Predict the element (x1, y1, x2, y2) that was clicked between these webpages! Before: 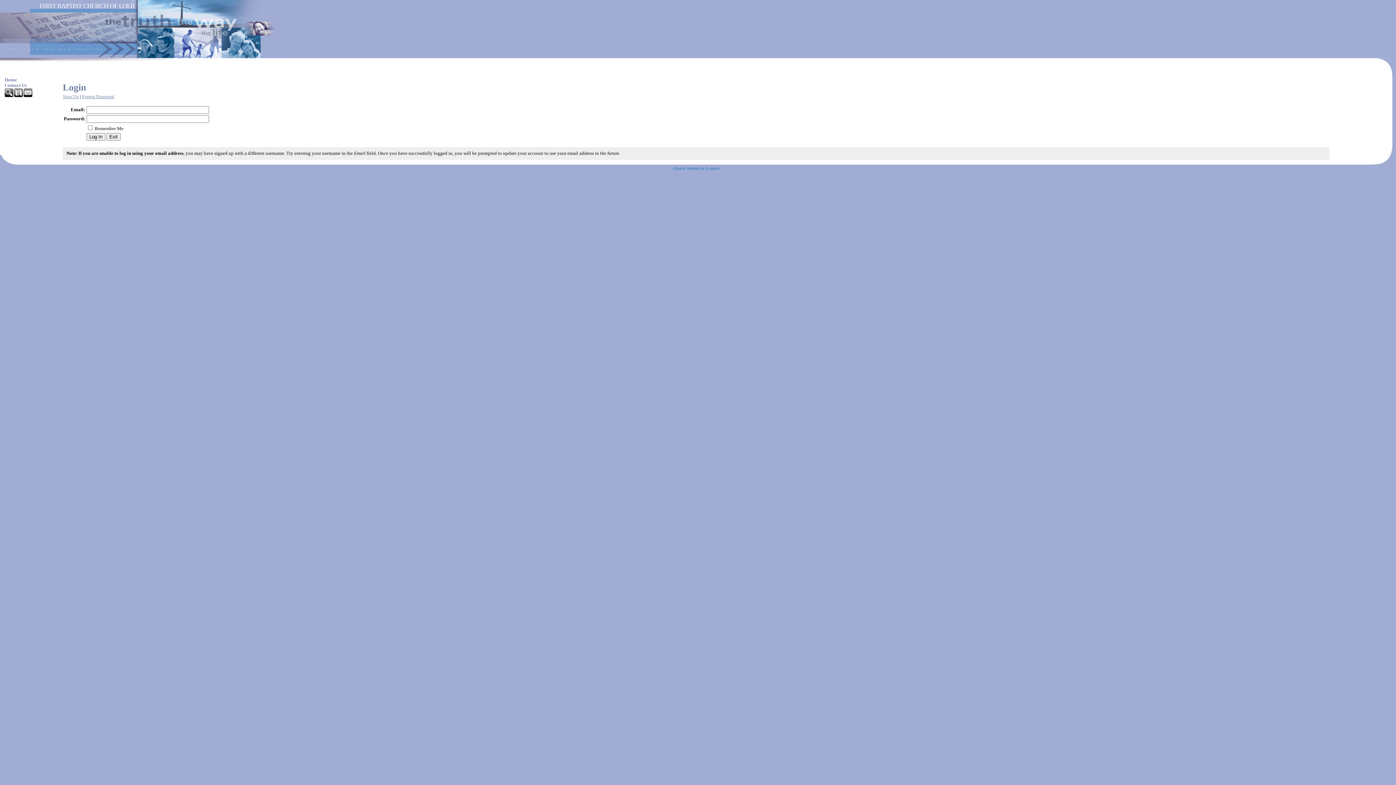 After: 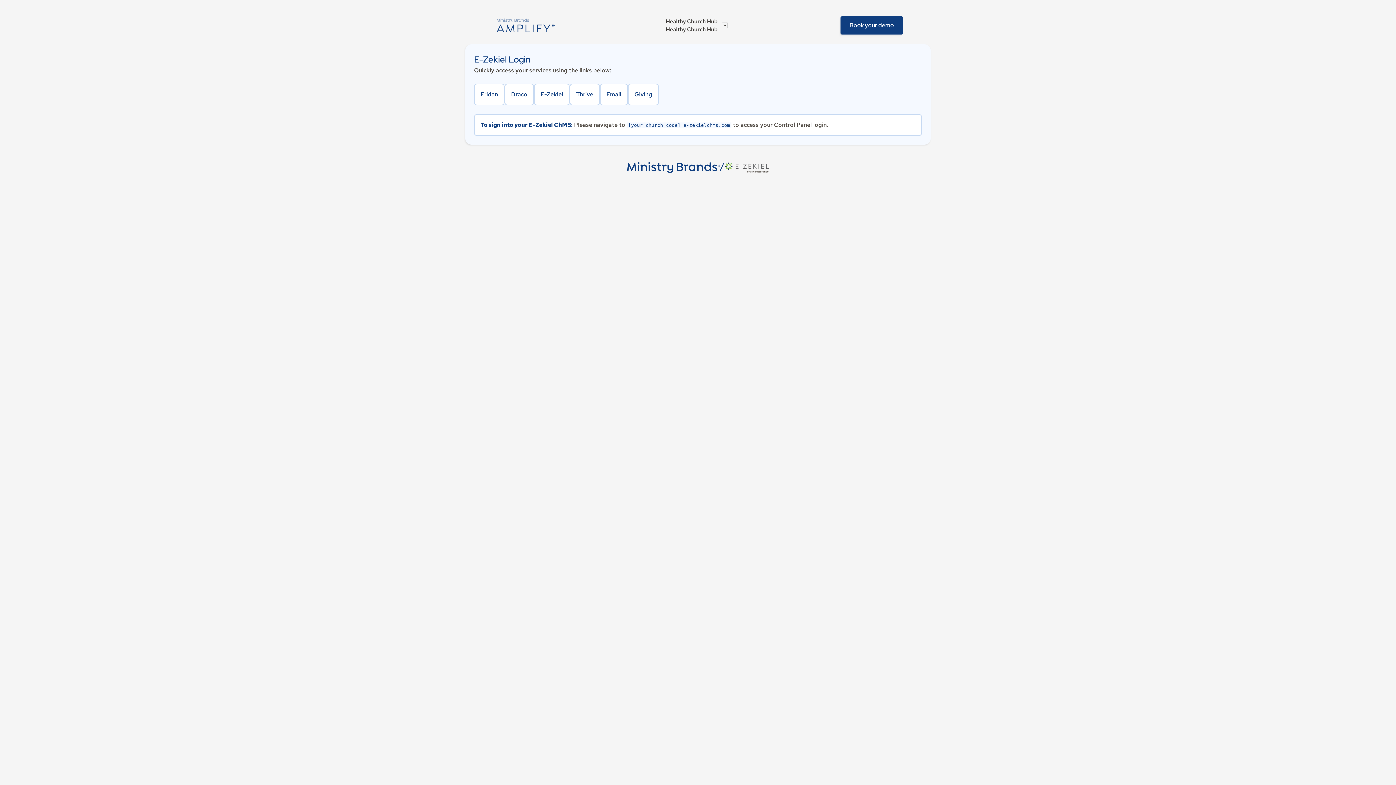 Action: bbox: (673, 166, 719, 170) label: Church Website by E-zekiel